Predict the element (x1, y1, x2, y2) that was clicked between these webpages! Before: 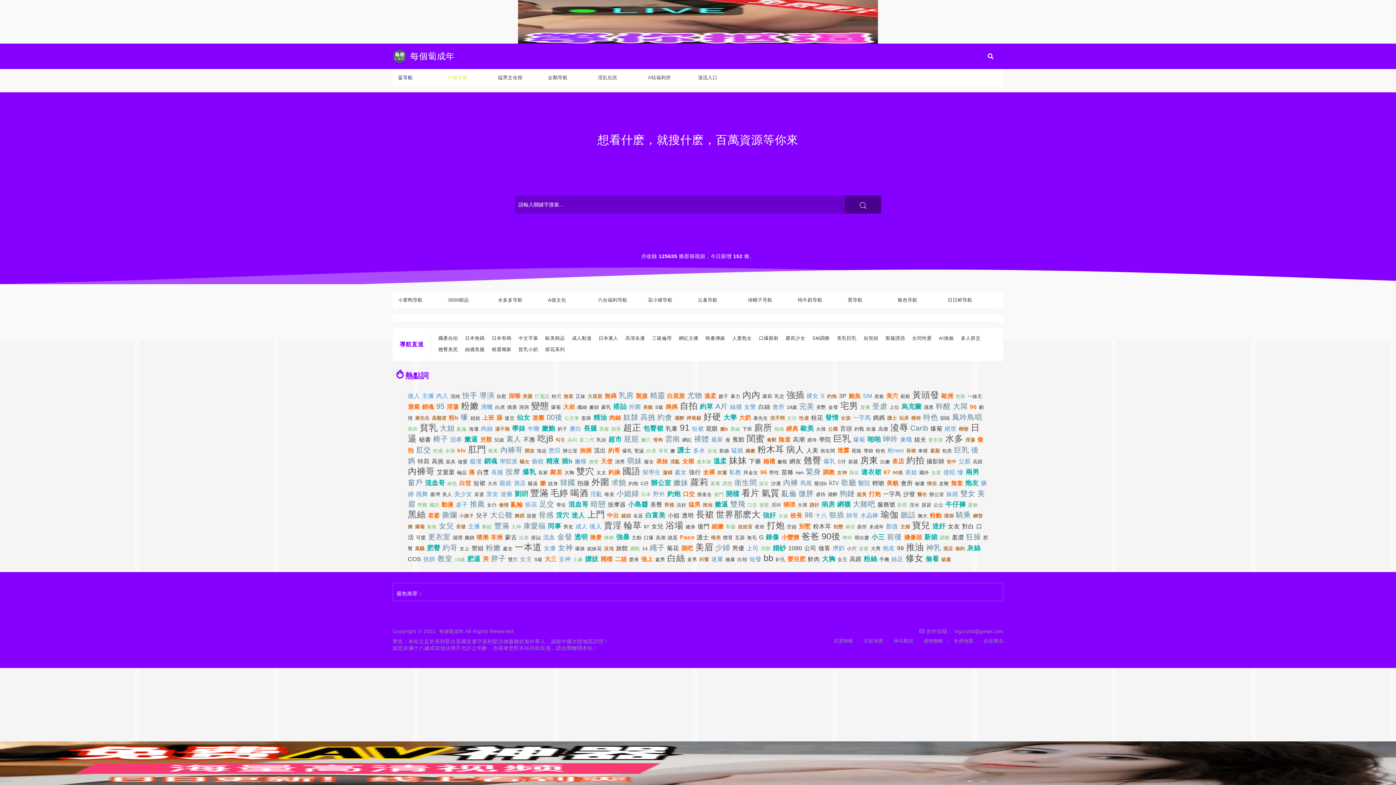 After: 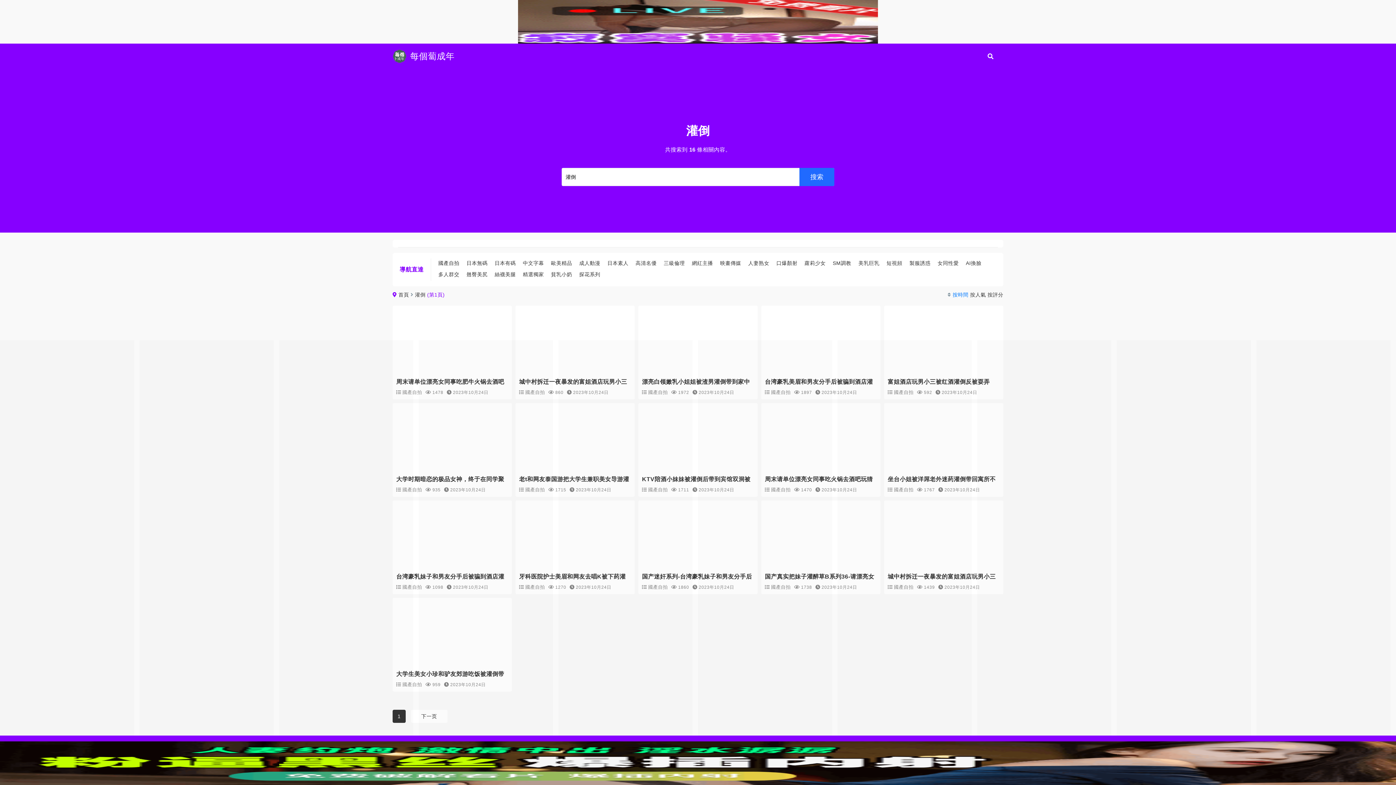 Action: label: 灌倒 bbox: (944, 513, 956, 518)